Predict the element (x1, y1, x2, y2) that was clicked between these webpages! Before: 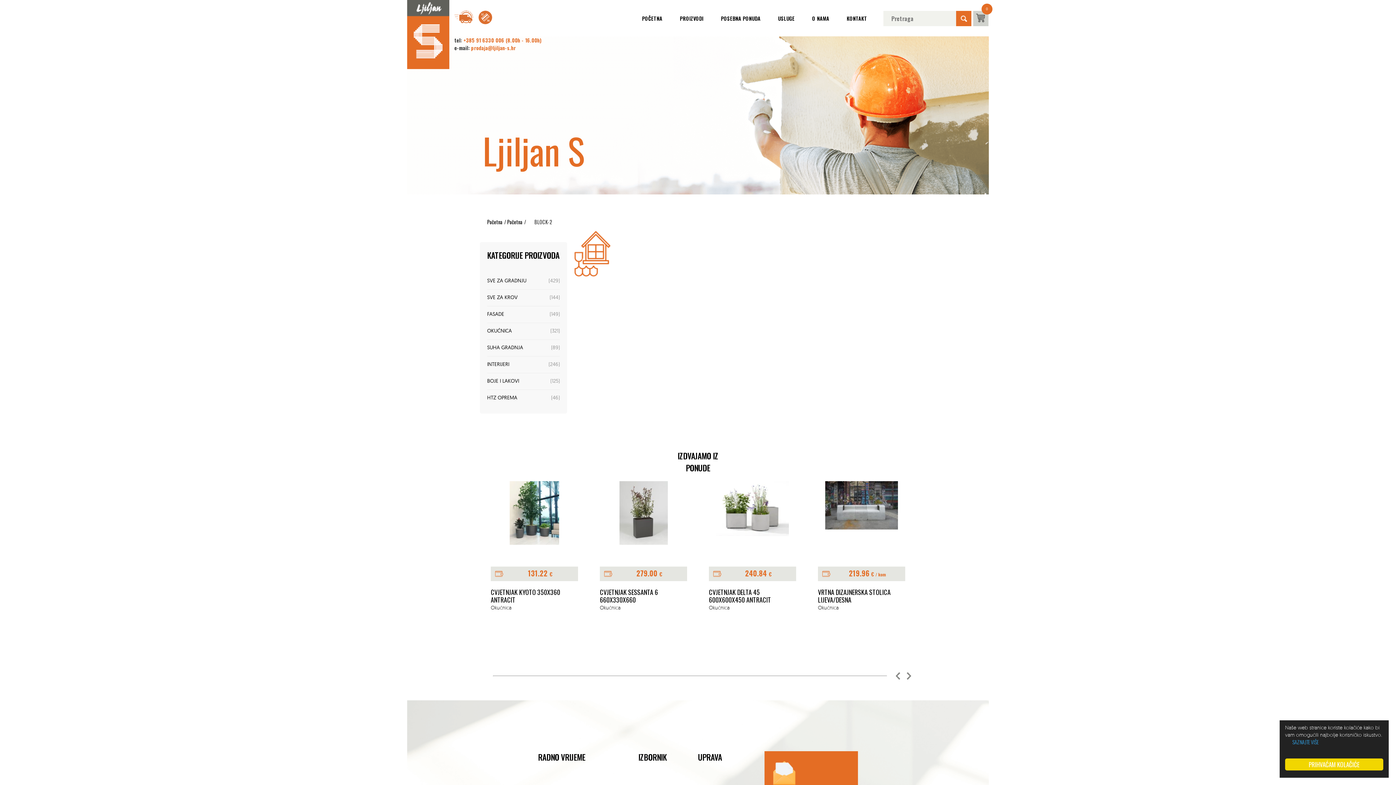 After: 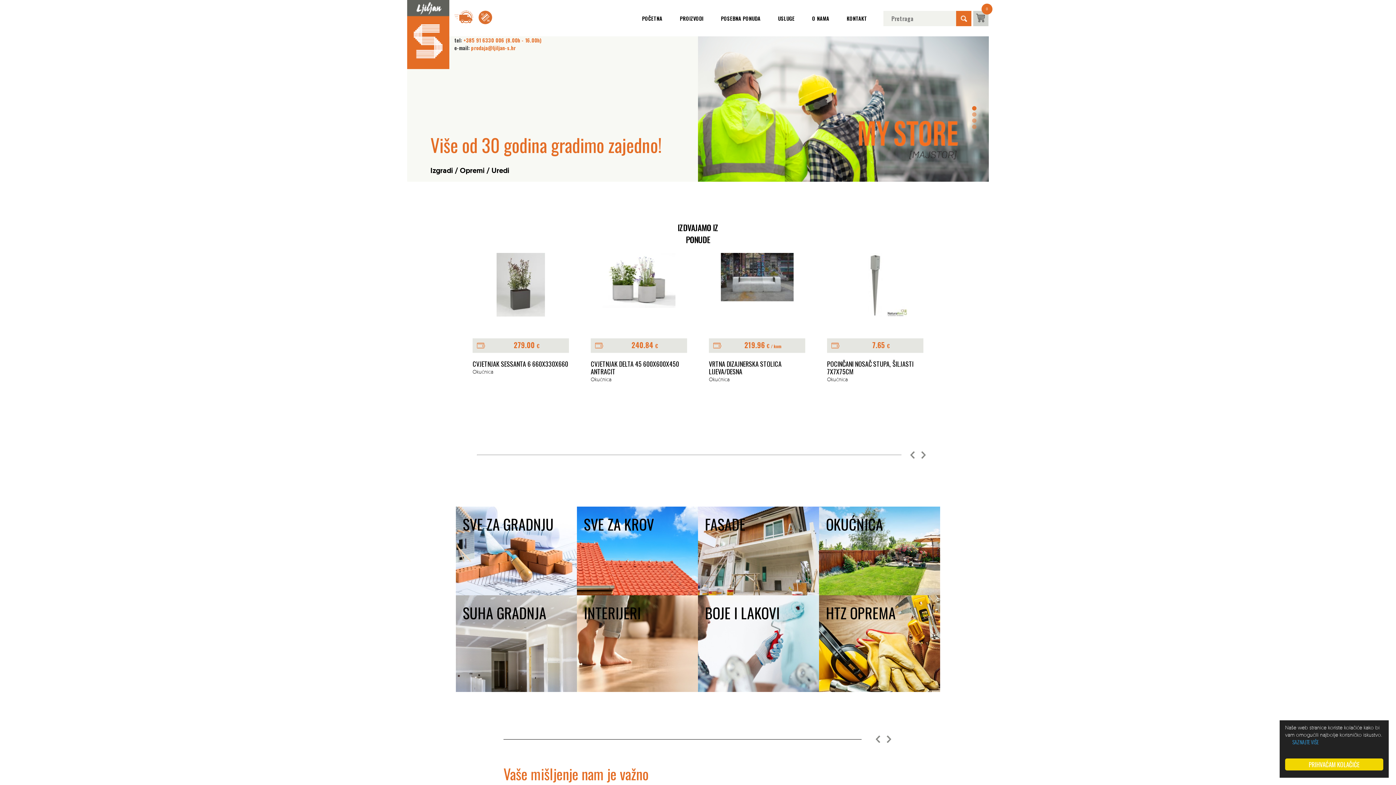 Action: bbox: (487, 218, 503, 225) label: Početna